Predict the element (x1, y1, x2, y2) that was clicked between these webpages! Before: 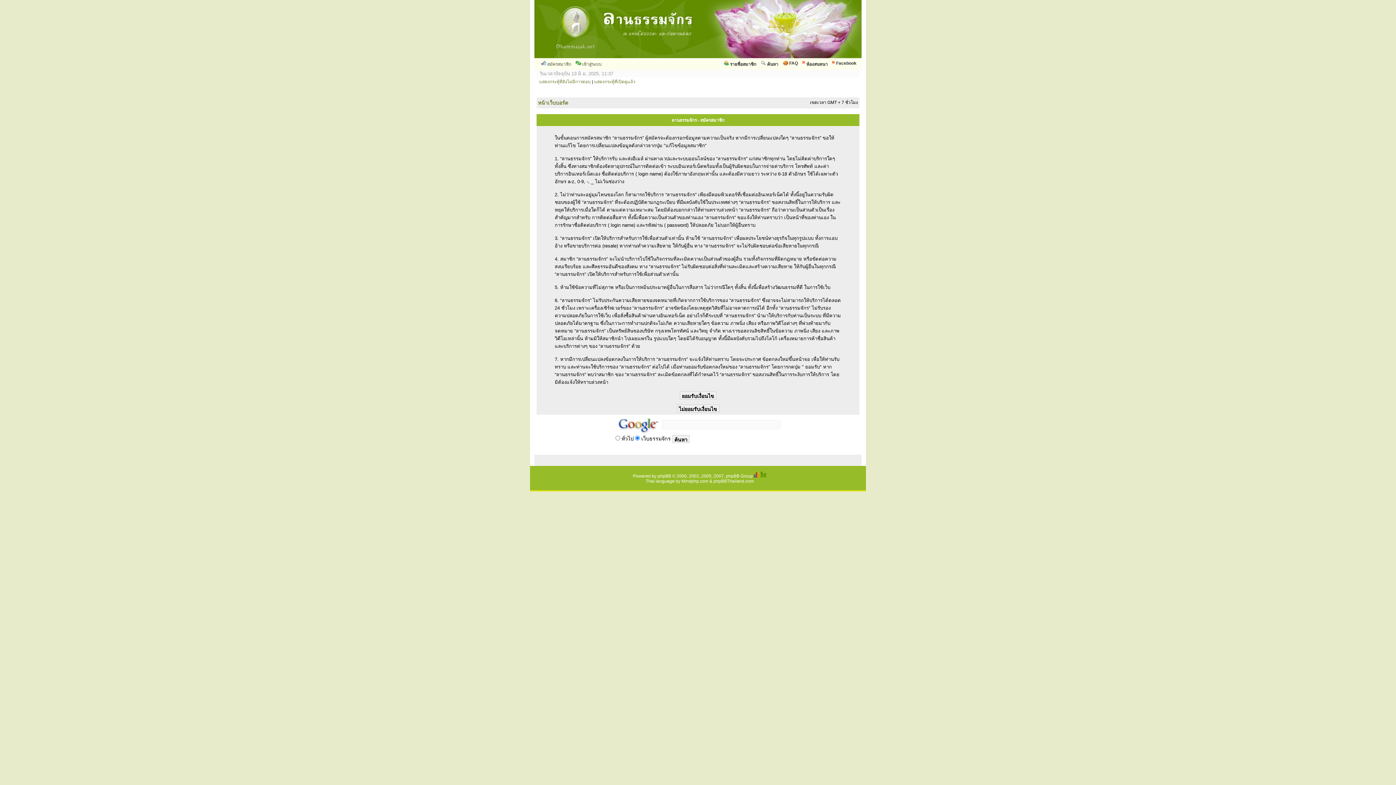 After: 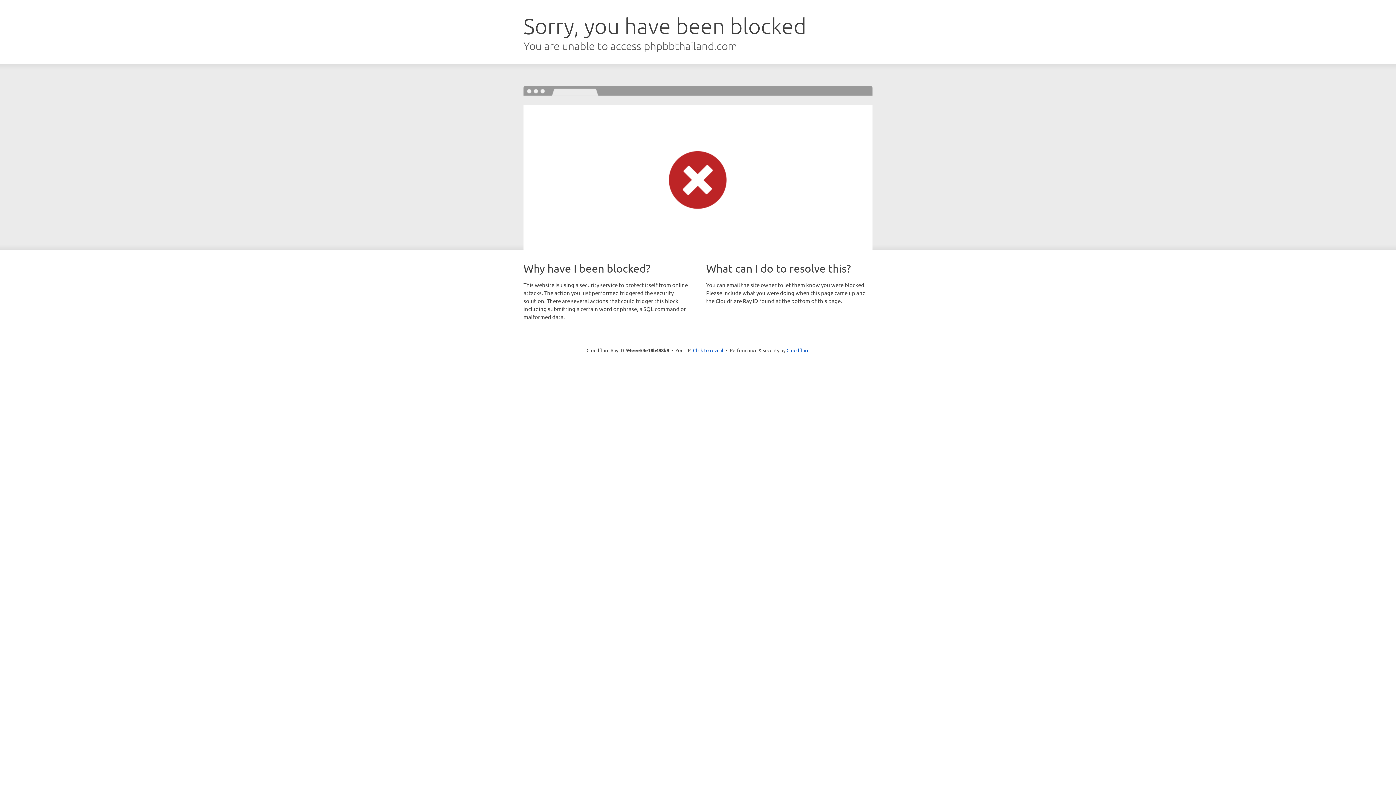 Action: label: phpBBThailand.com bbox: (713, 478, 754, 484)